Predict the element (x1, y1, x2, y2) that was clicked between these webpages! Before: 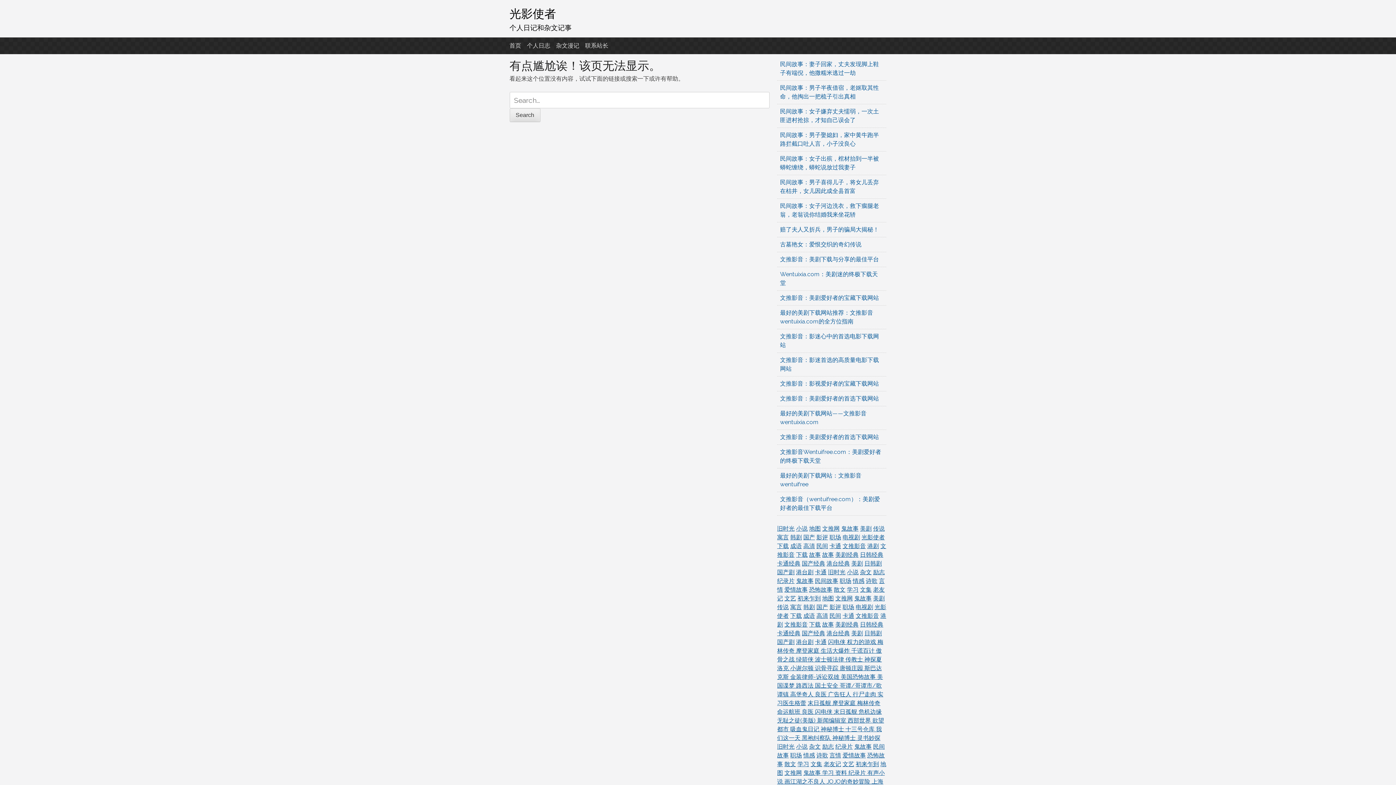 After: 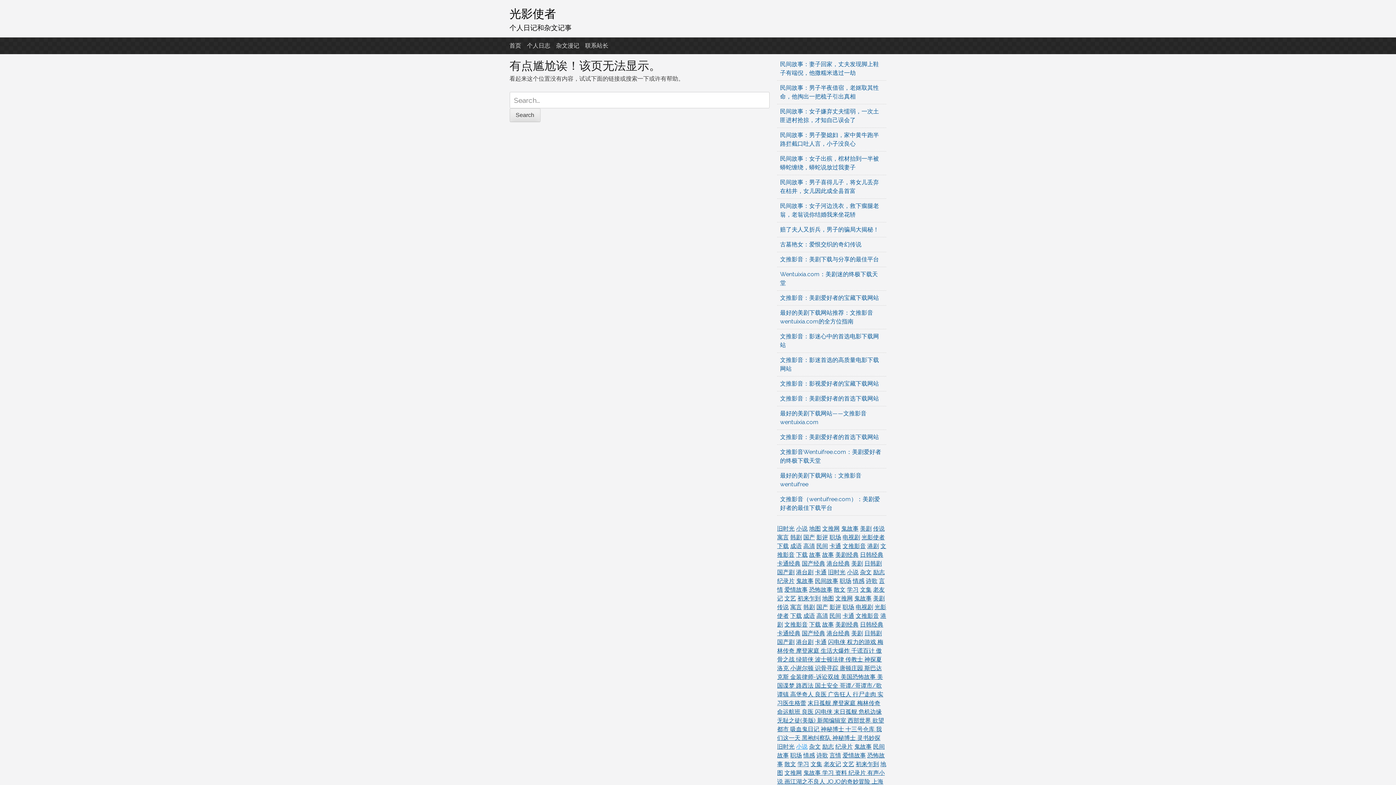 Action: bbox: (796, 743, 807, 750) label: 小说